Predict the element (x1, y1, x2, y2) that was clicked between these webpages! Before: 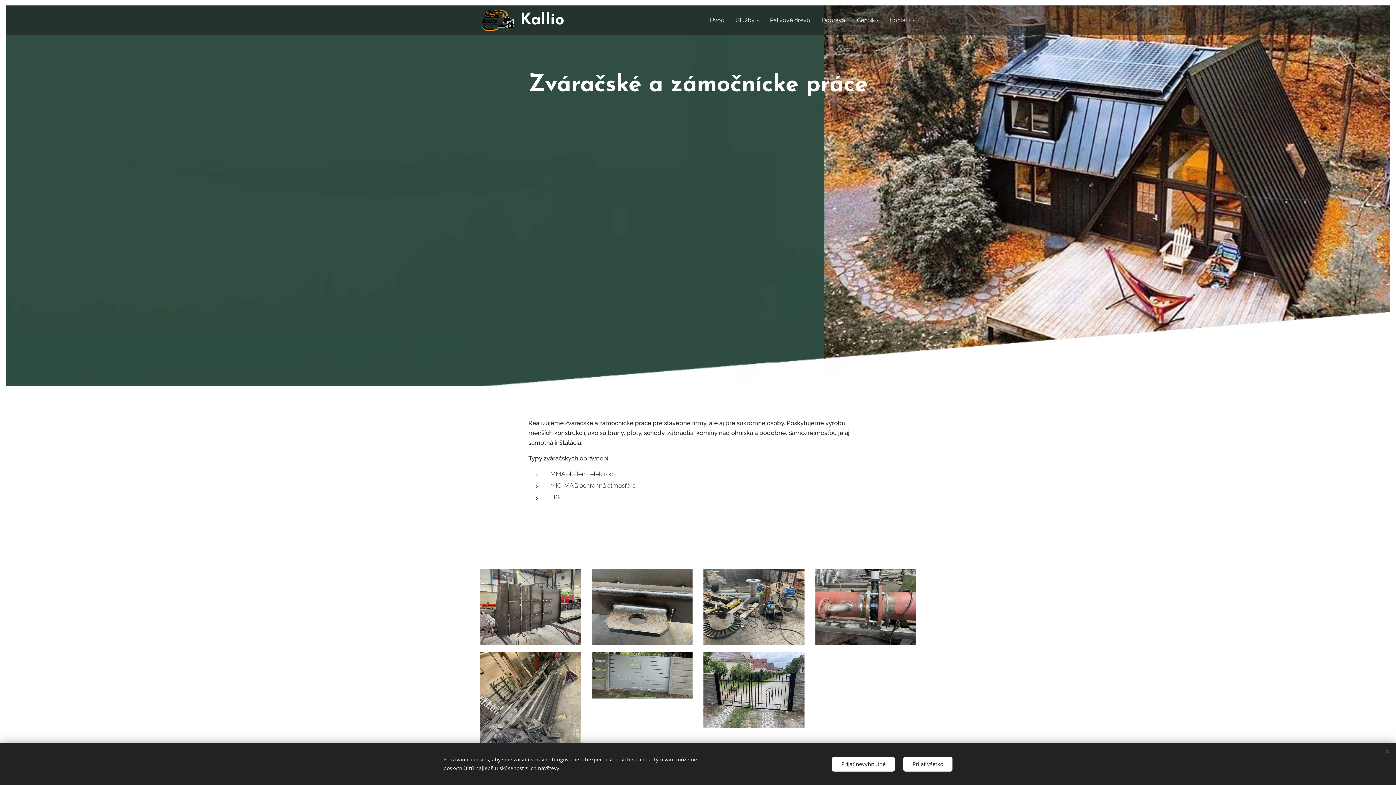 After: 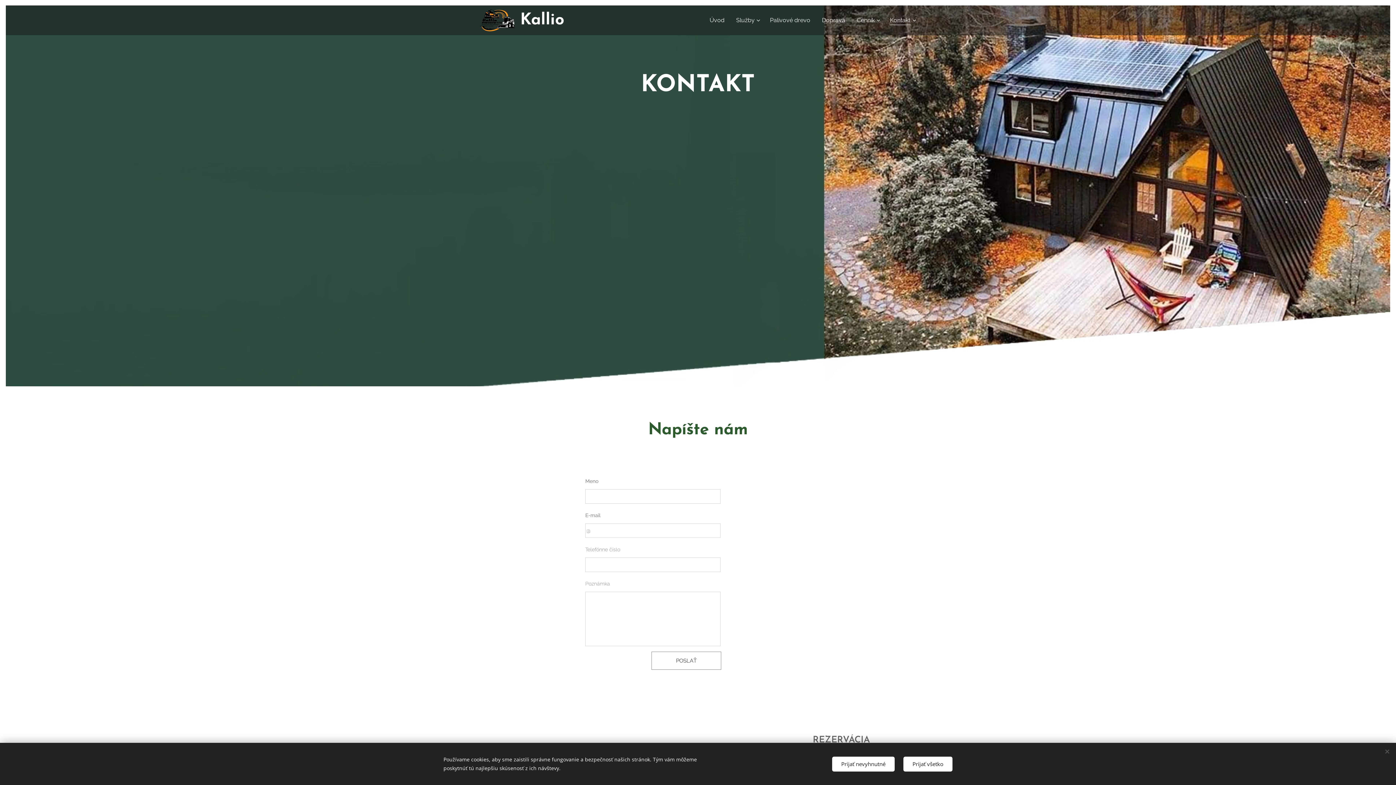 Action: label: Kontakt bbox: (884, 11, 916, 29)